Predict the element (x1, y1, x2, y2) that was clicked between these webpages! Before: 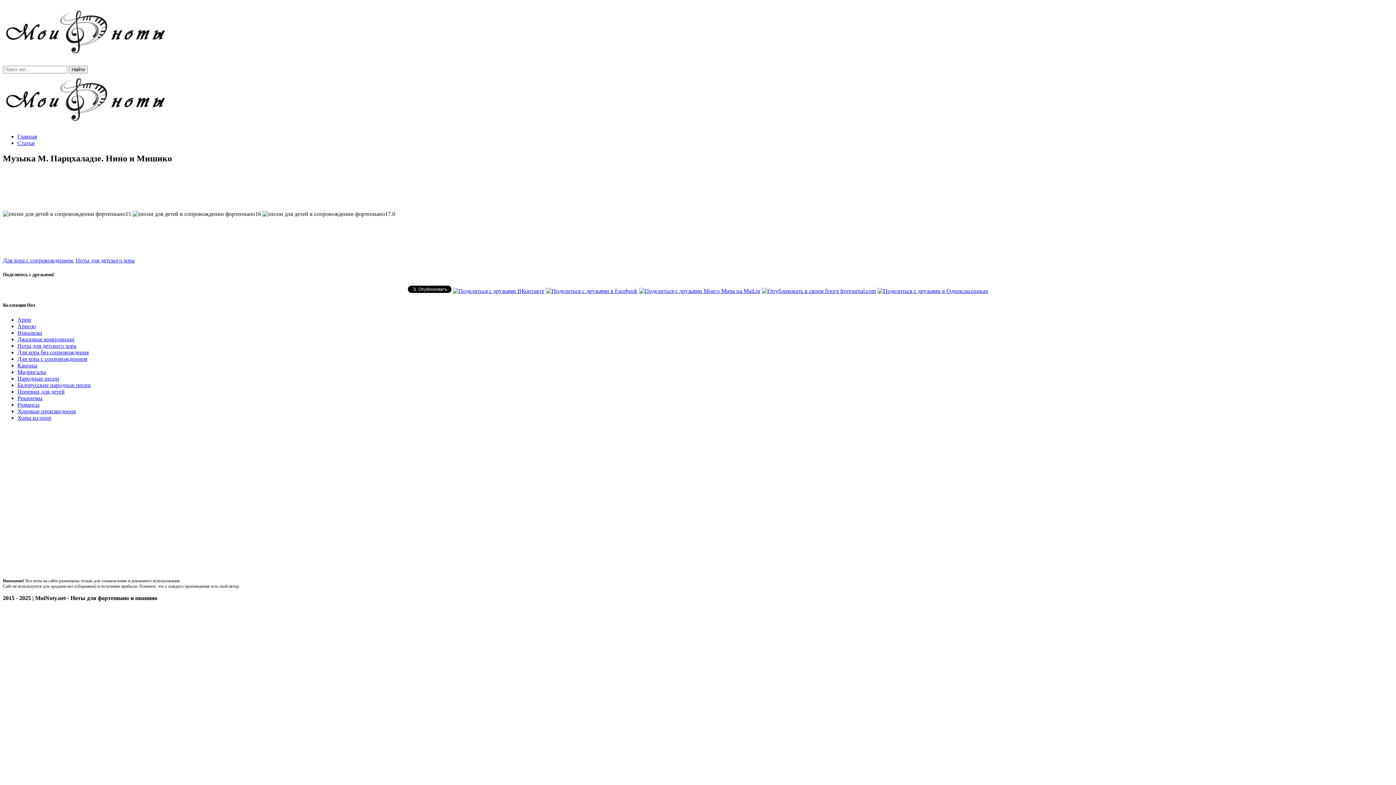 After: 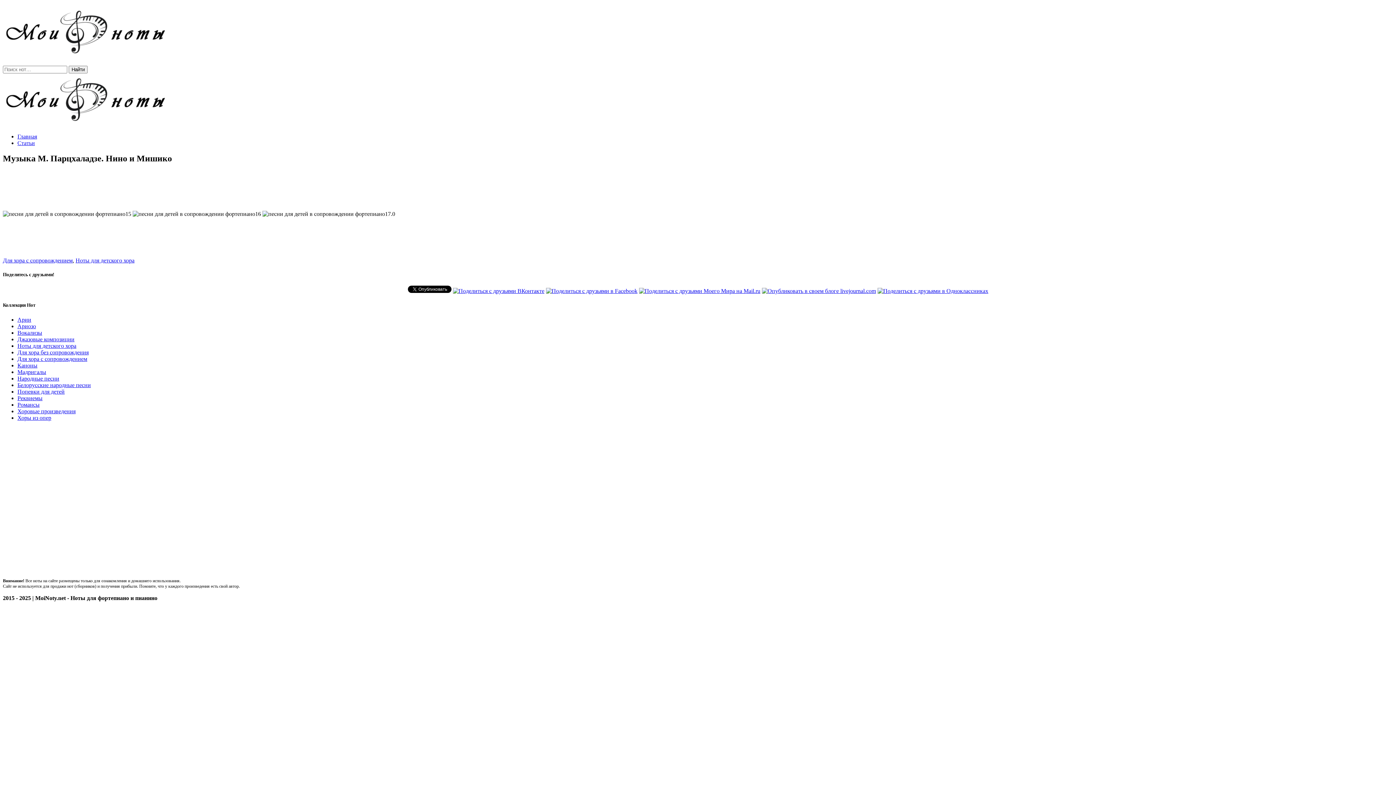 Action: bbox: (877, 288, 988, 294)